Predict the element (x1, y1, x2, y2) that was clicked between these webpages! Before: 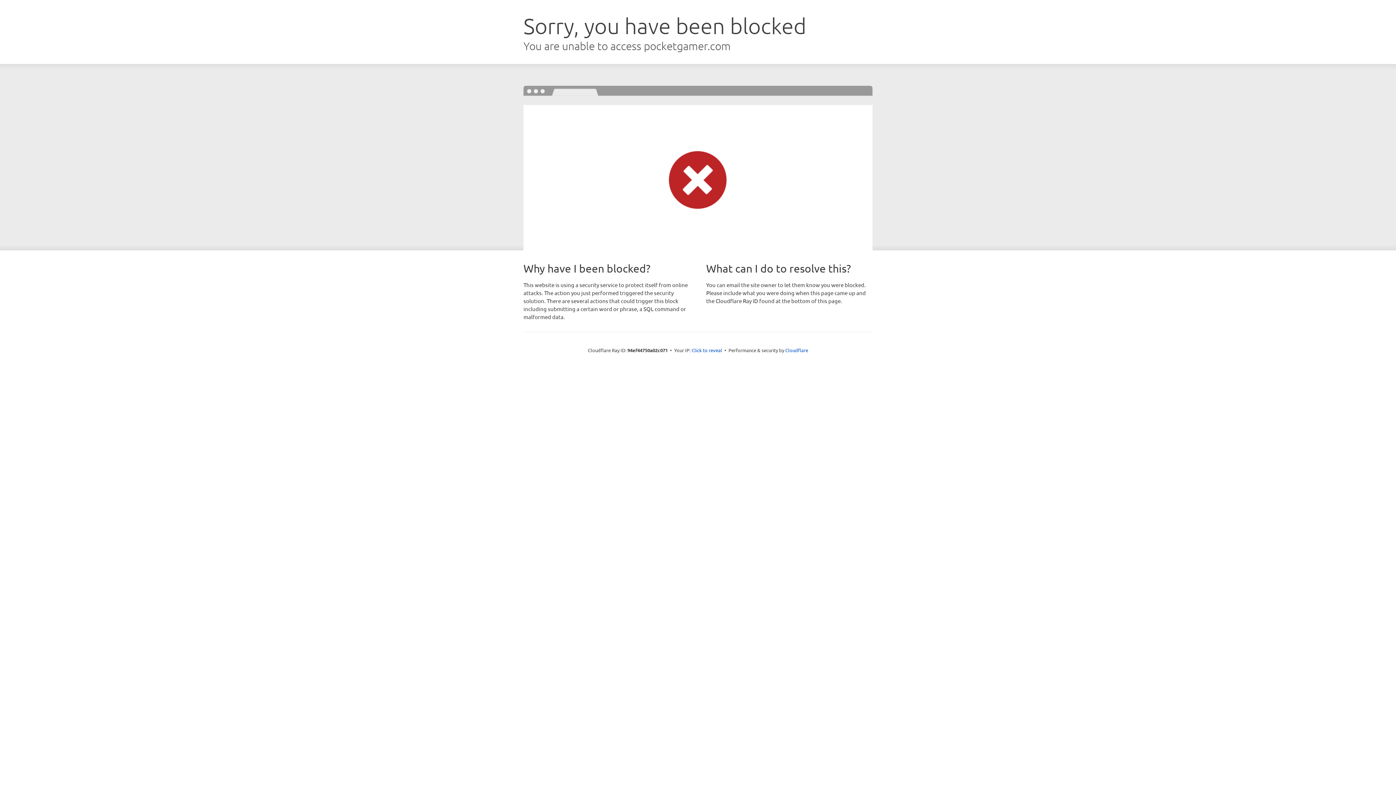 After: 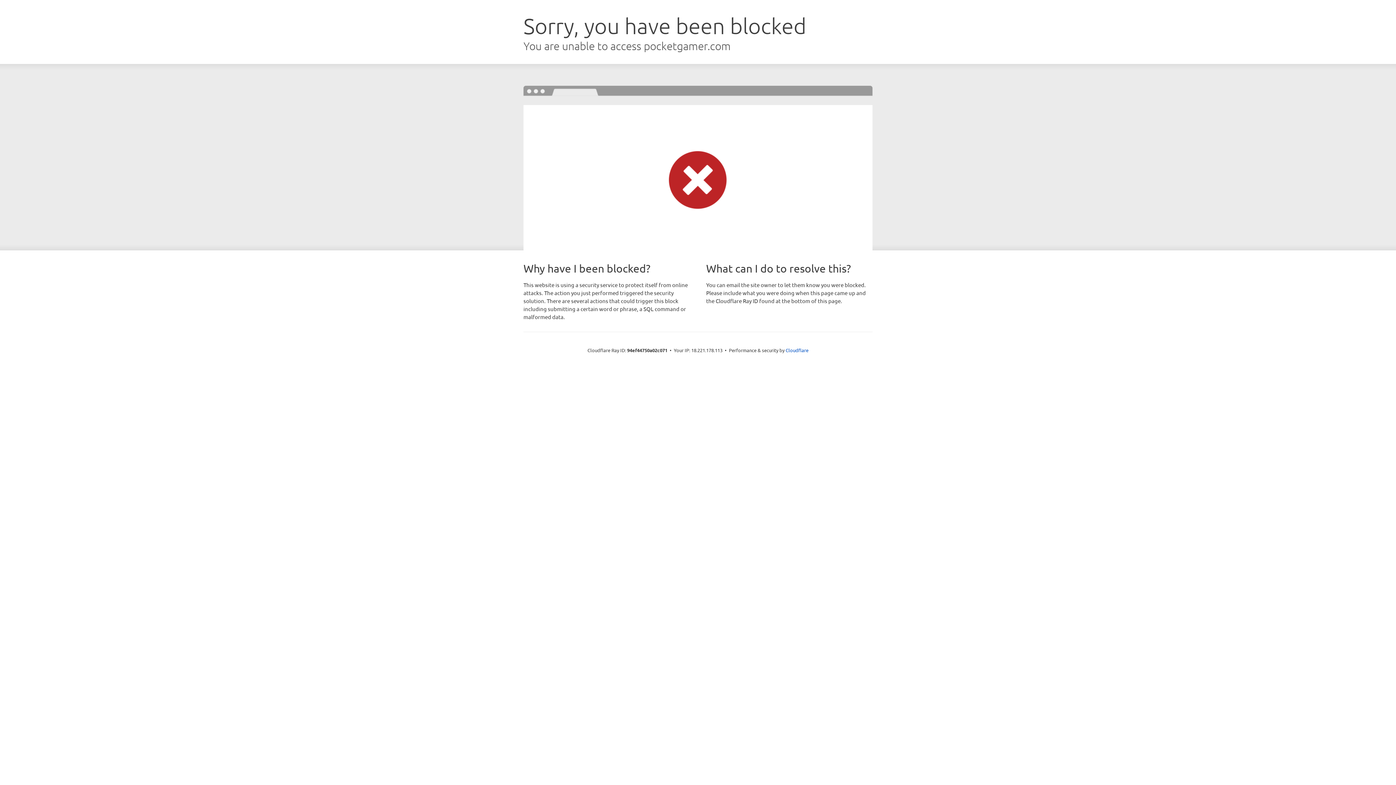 Action: label: Click to reveal bbox: (691, 346, 722, 353)